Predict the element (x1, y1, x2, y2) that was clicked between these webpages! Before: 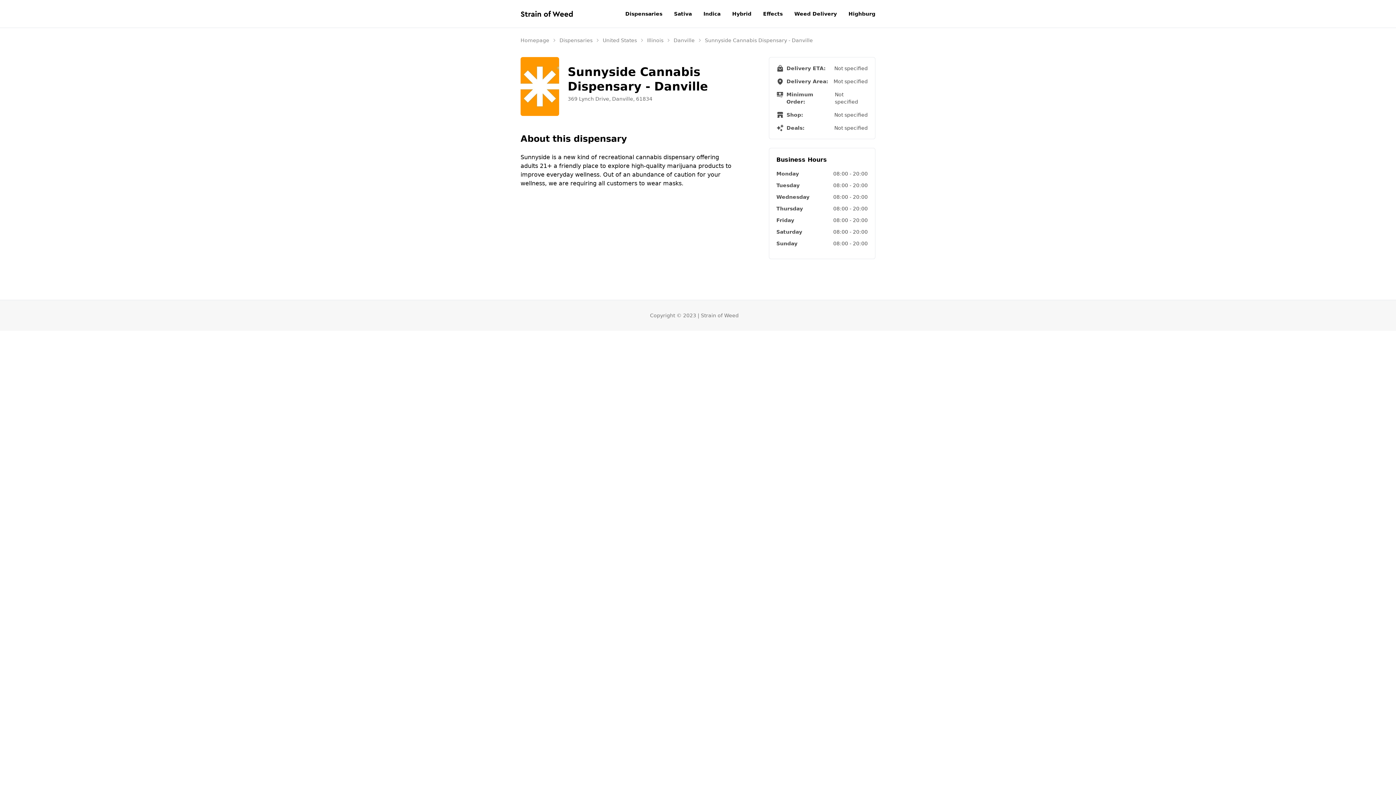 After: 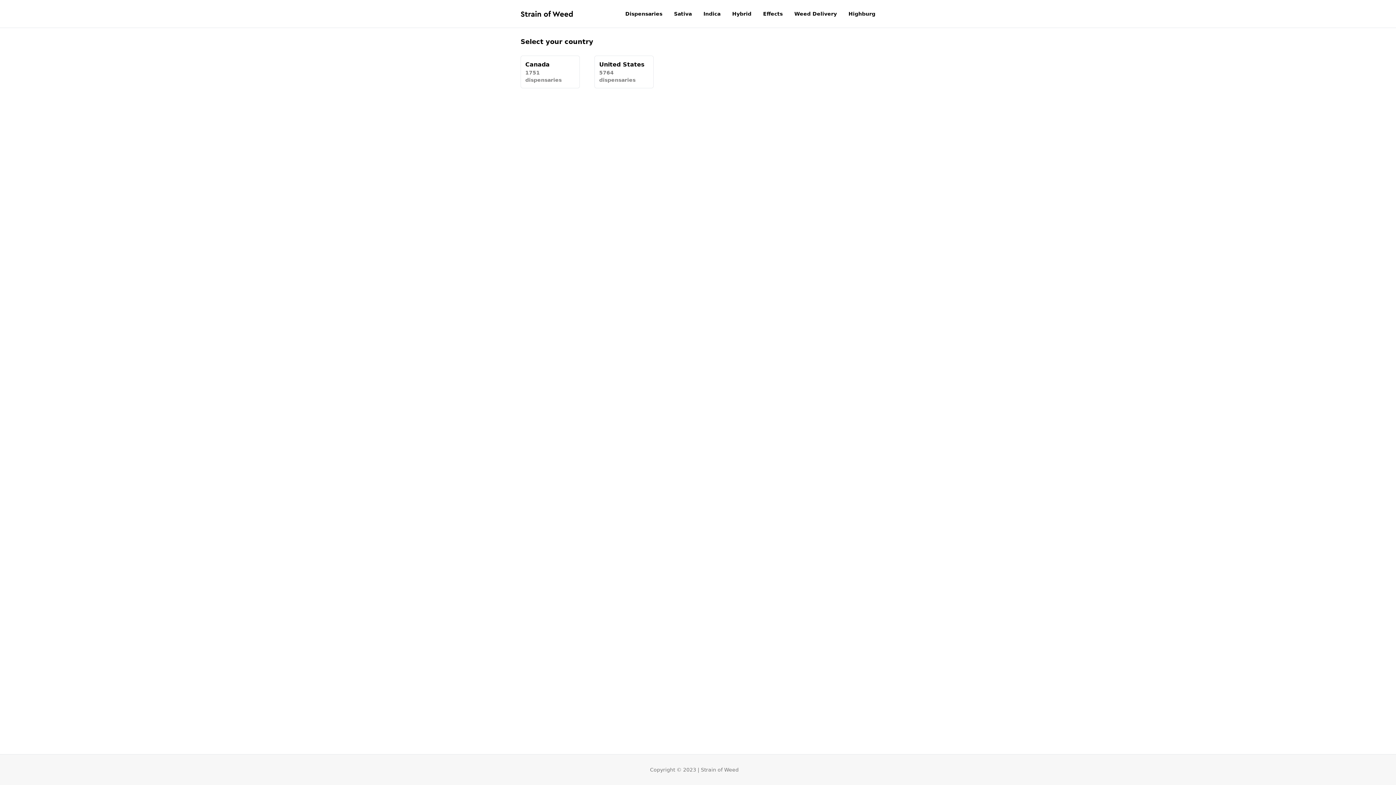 Action: label: Dispensaries bbox: (559, 36, 592, 44)